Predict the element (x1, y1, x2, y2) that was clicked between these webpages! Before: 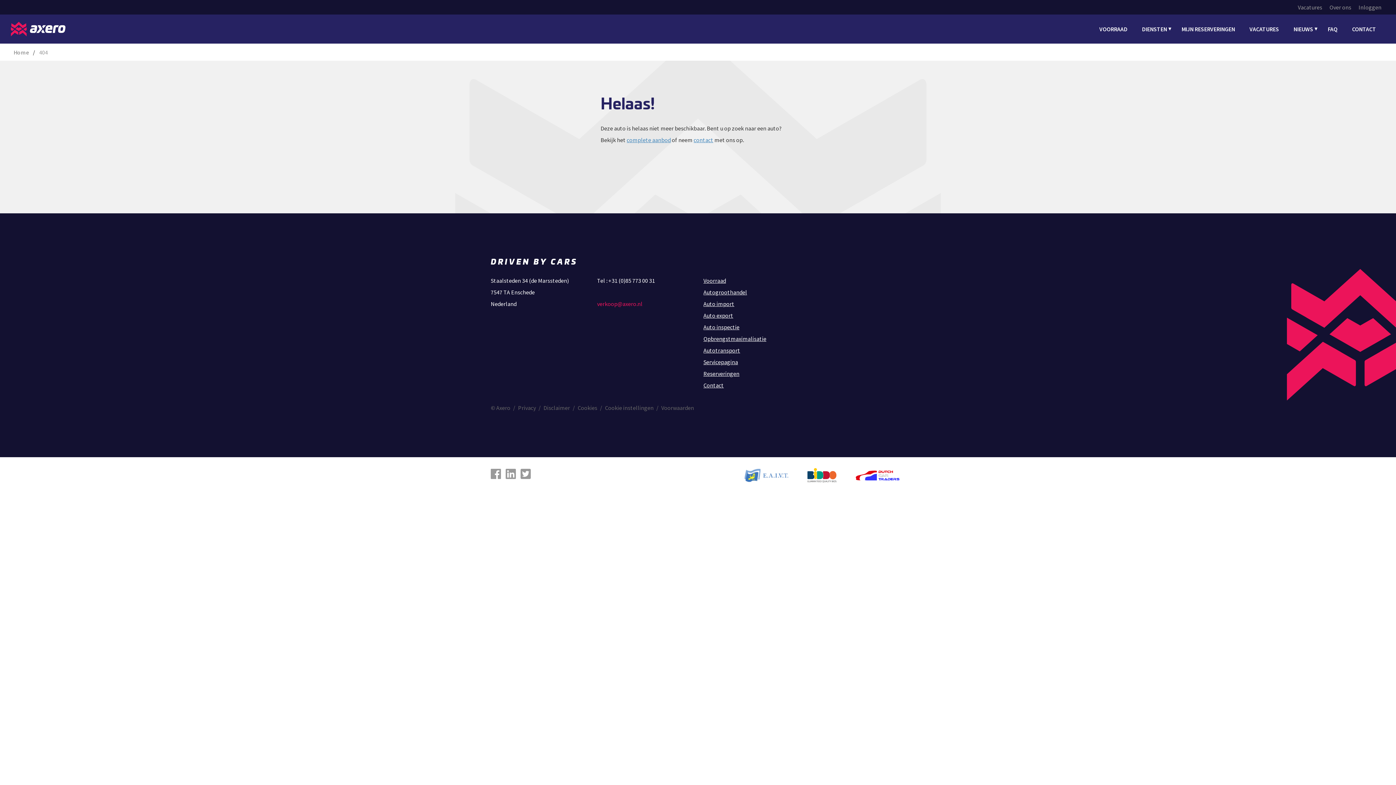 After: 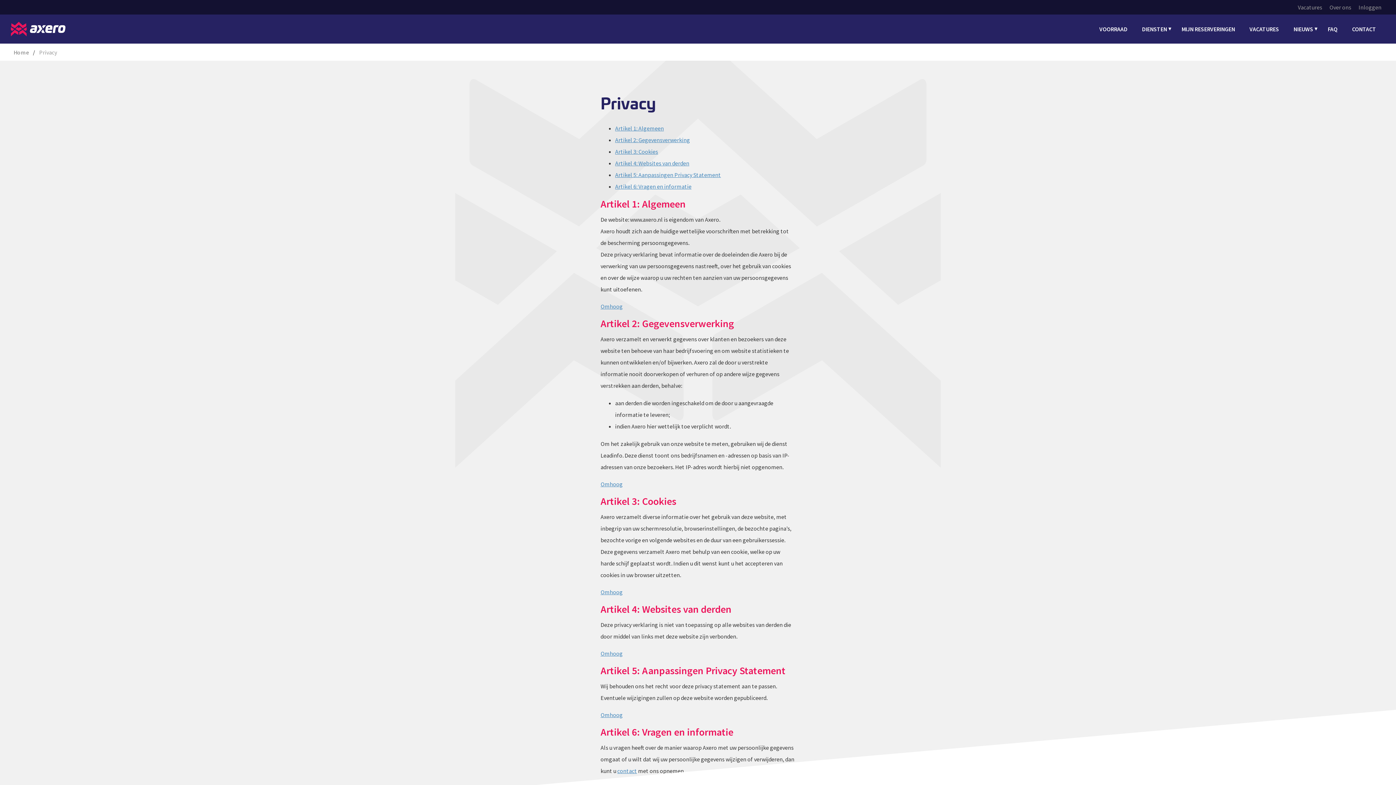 Action: label: Privacy bbox: (518, 402, 536, 413)